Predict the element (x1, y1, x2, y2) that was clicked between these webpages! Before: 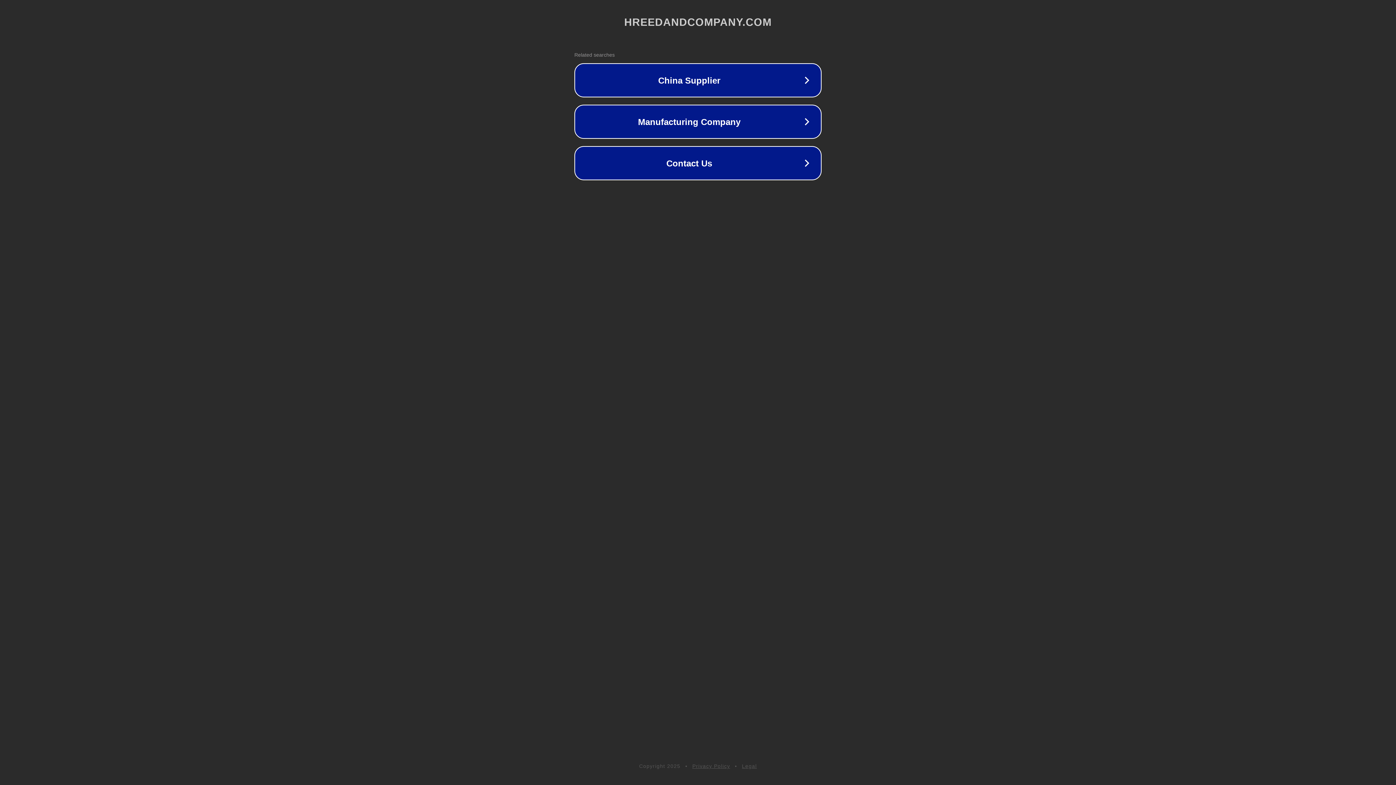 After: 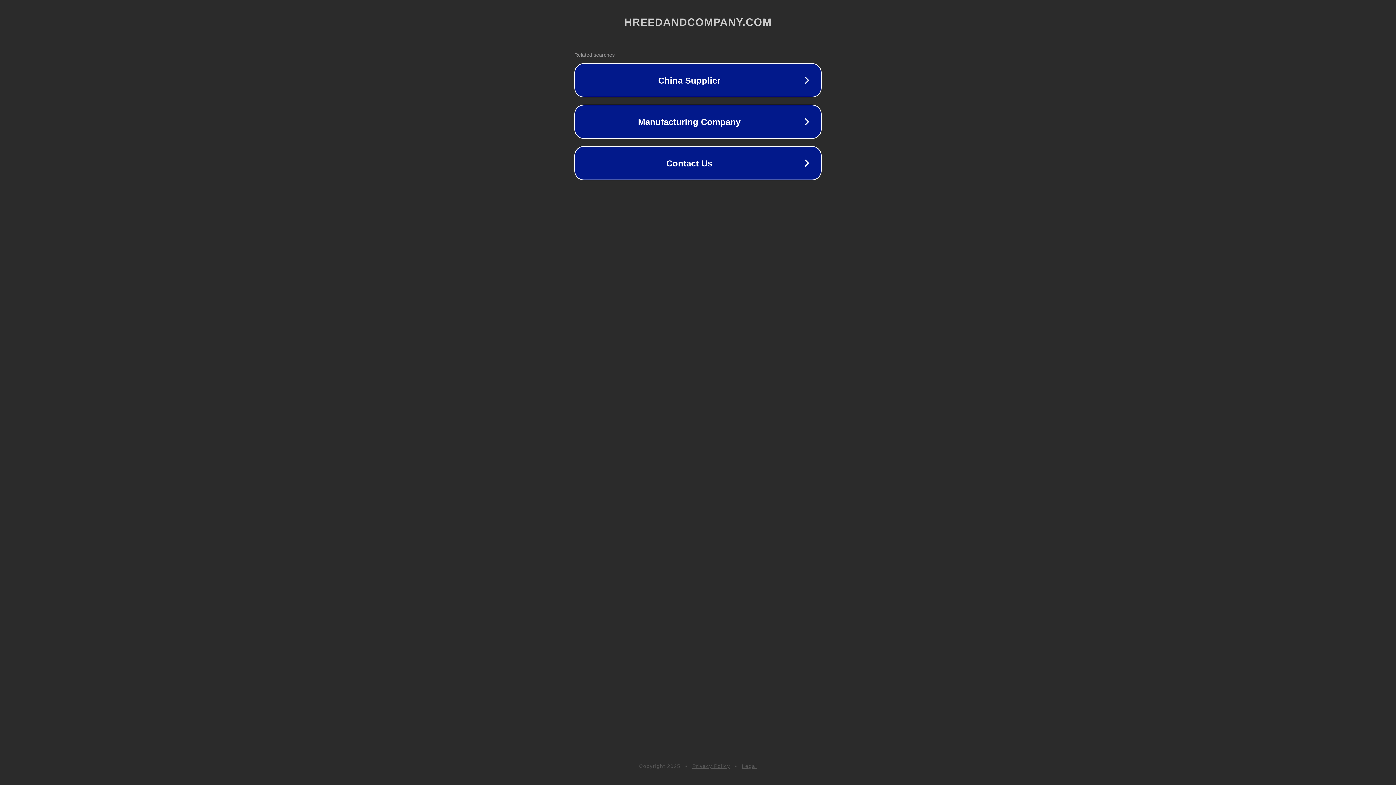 Action: label: Legal bbox: (742, 763, 757, 769)